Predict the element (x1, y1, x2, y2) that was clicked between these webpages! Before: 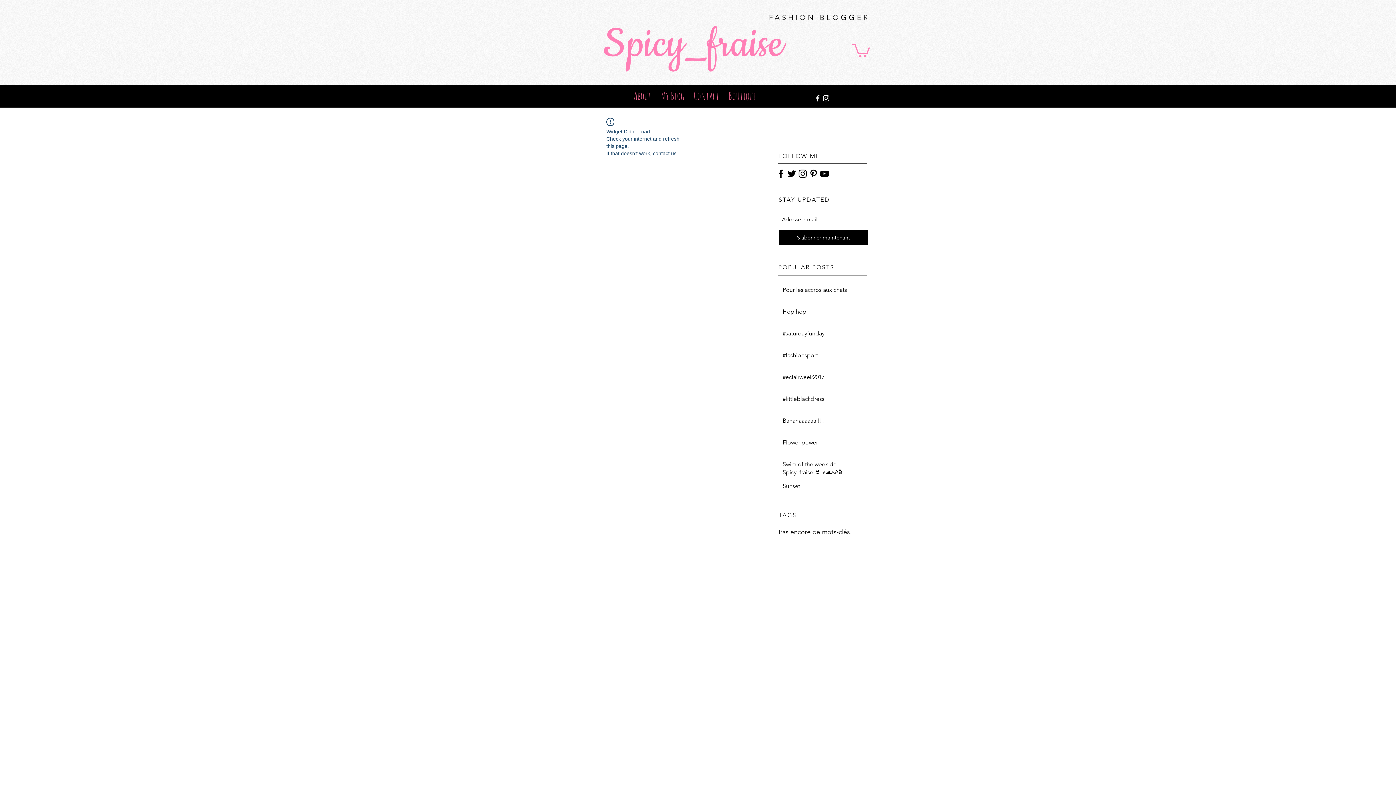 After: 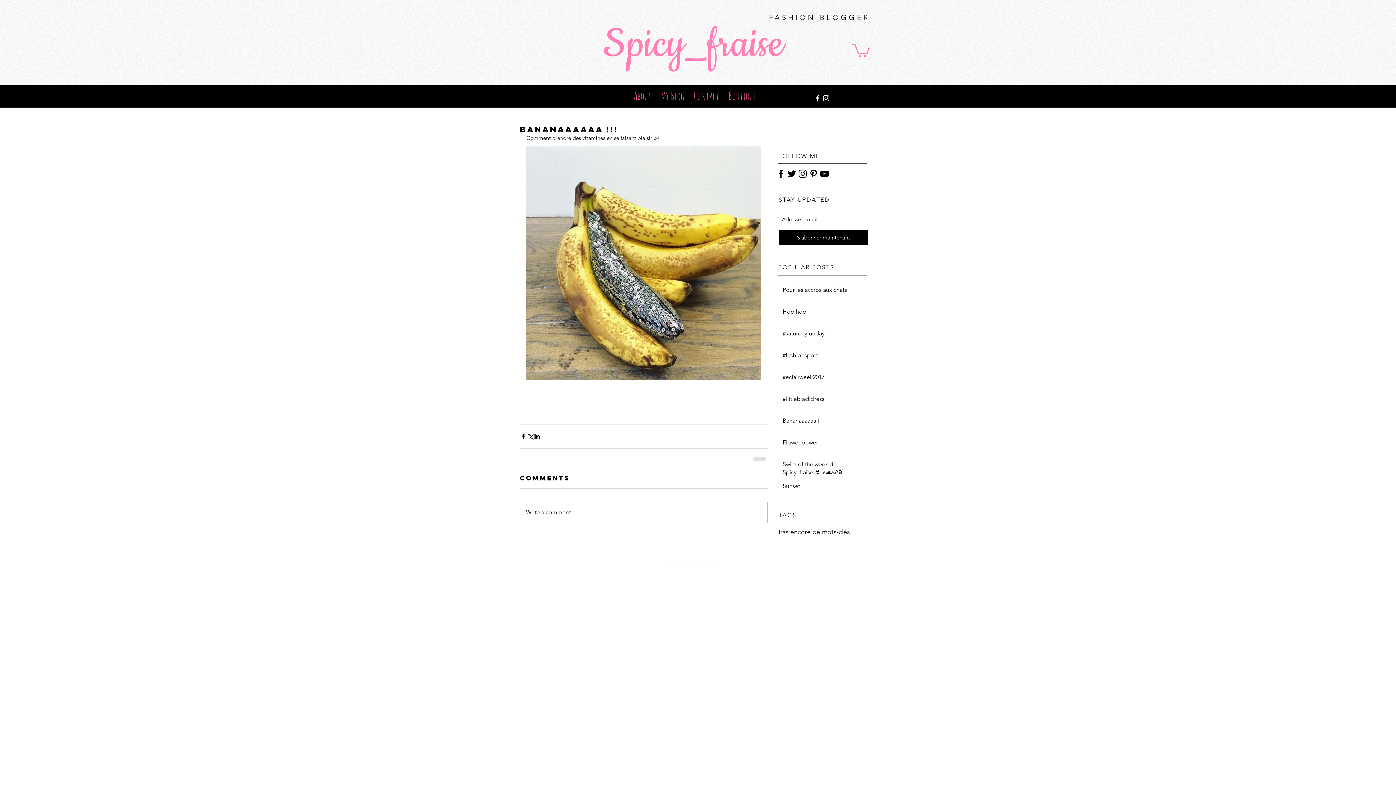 Action: label: Bananaaaaaa !!! bbox: (782, 417, 864, 428)